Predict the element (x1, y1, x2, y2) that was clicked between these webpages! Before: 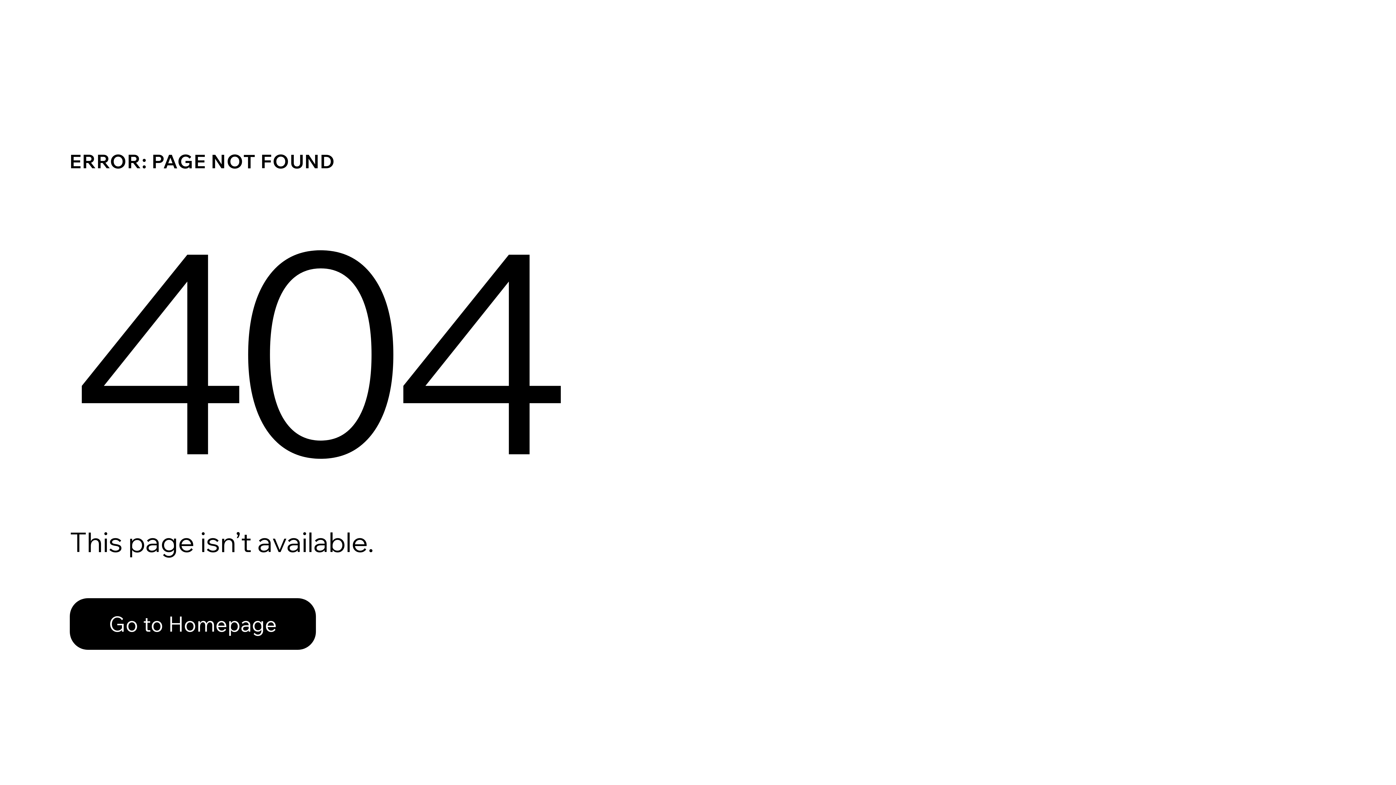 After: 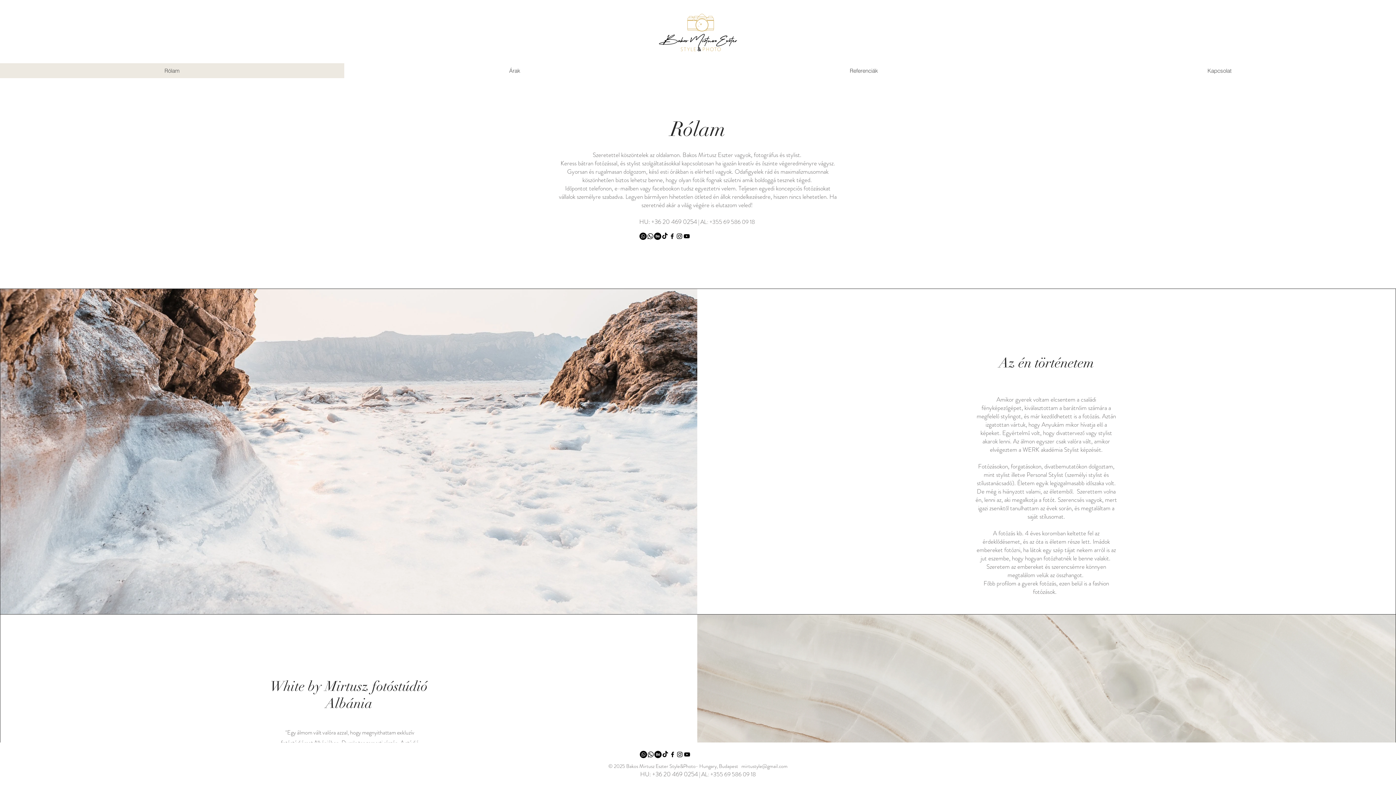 Action: bbox: (69, 582, 768, 659) label: Go to Homepage